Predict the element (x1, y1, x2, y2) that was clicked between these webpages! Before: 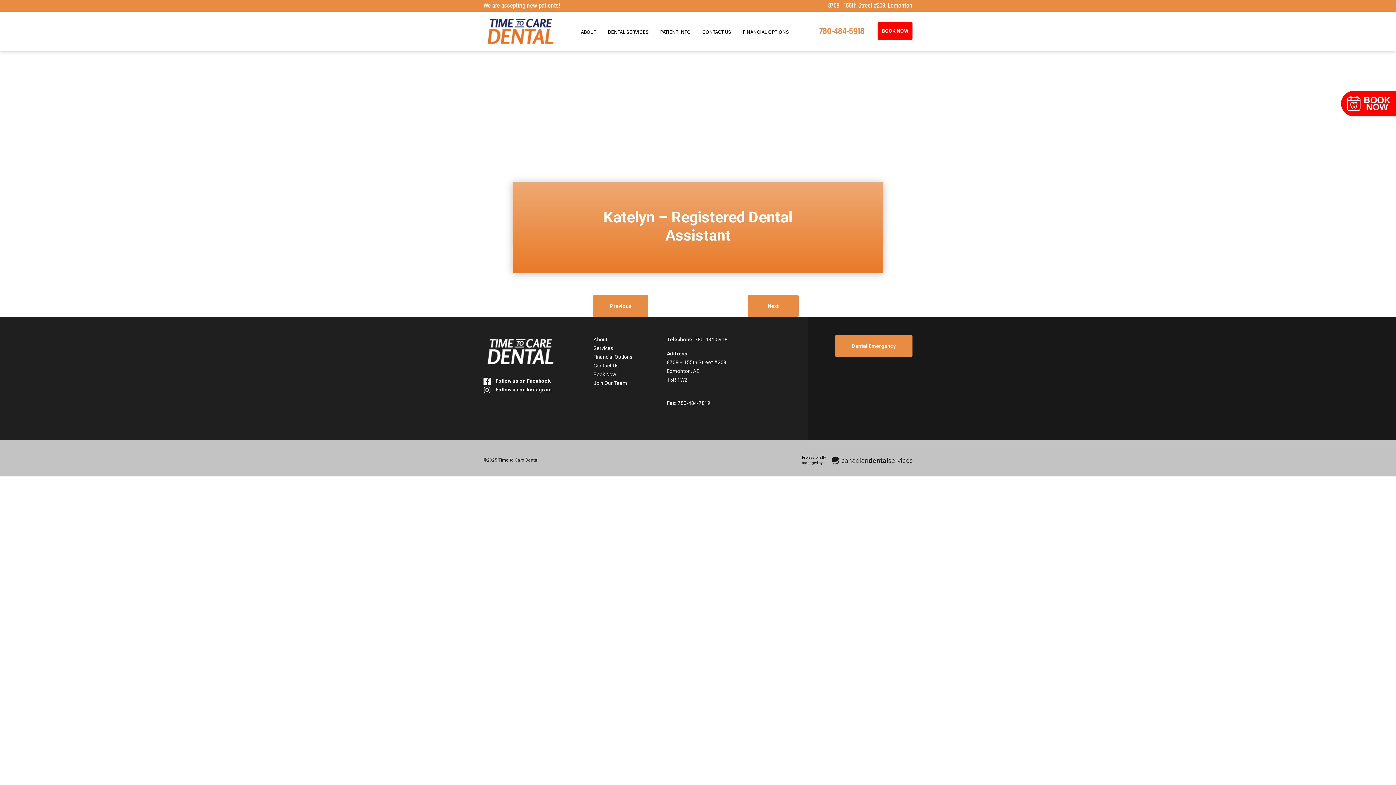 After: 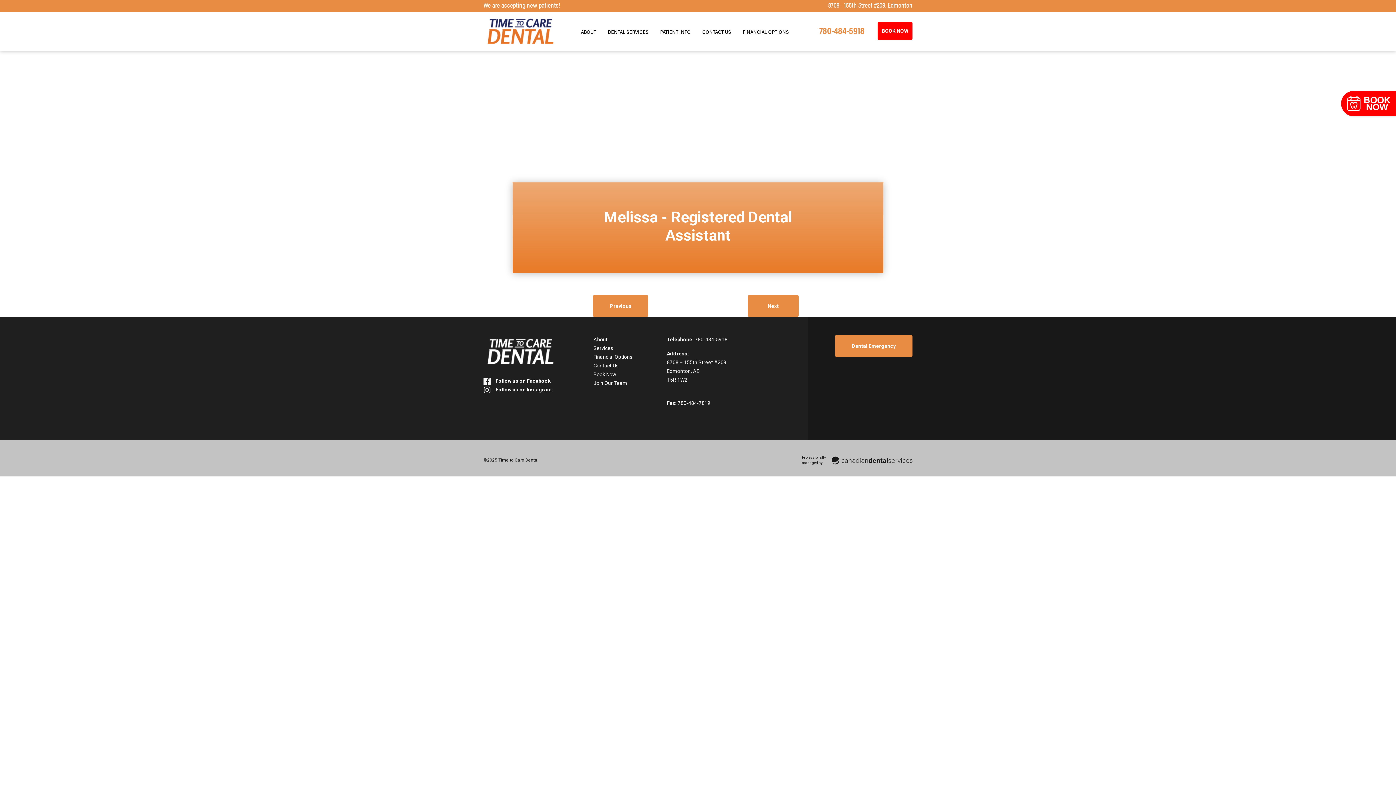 Action: bbox: (593, 295, 648, 317) label: Previous